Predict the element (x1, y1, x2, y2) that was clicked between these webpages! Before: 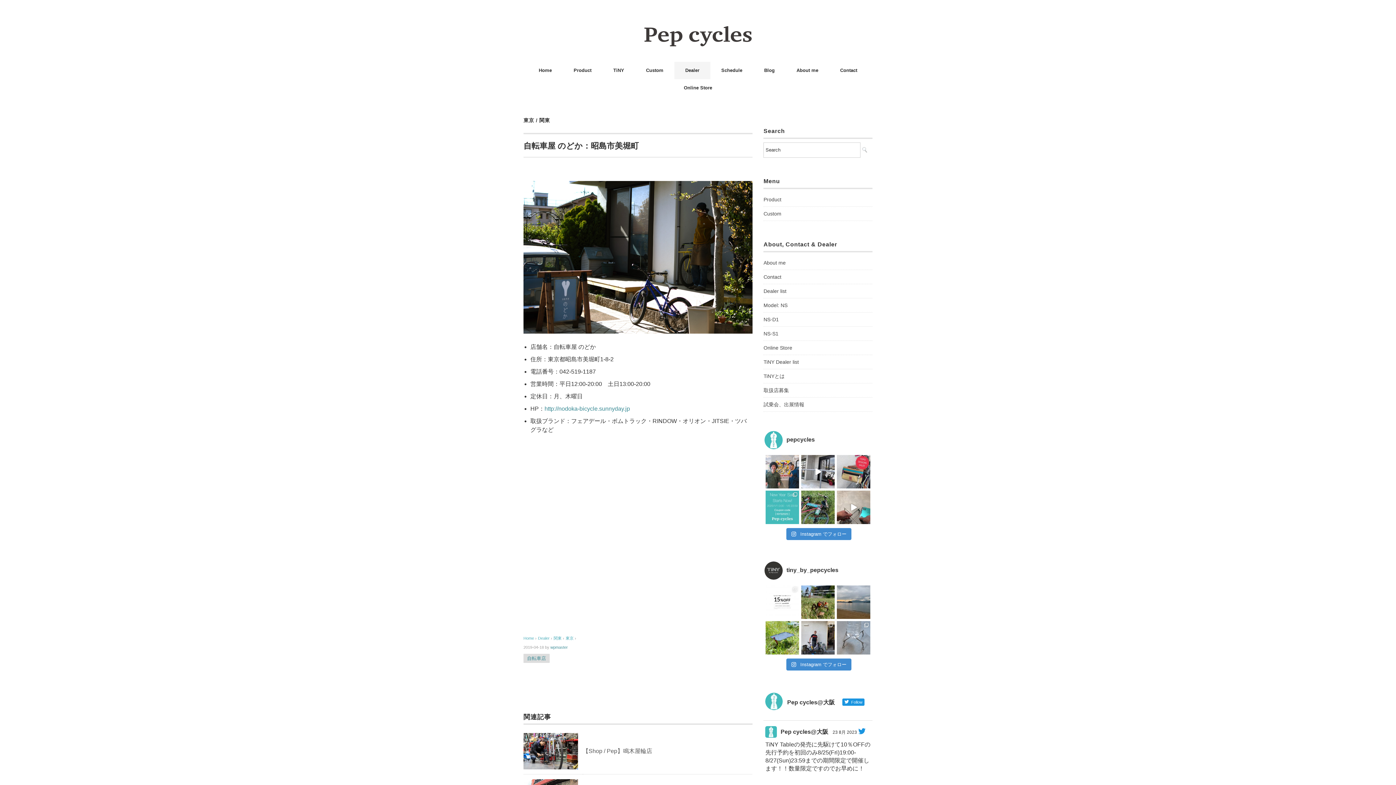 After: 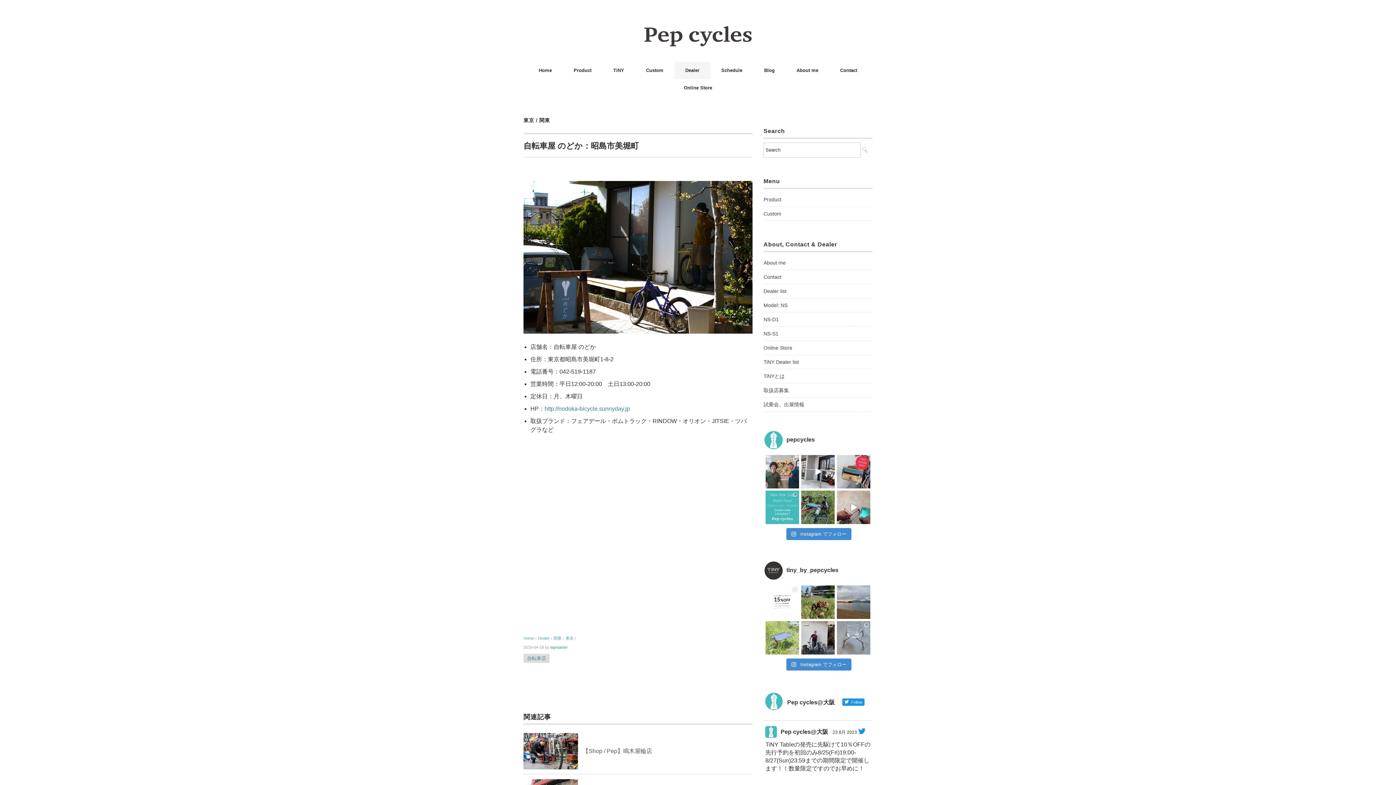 Action: bbox: (765, 621, 799, 654)